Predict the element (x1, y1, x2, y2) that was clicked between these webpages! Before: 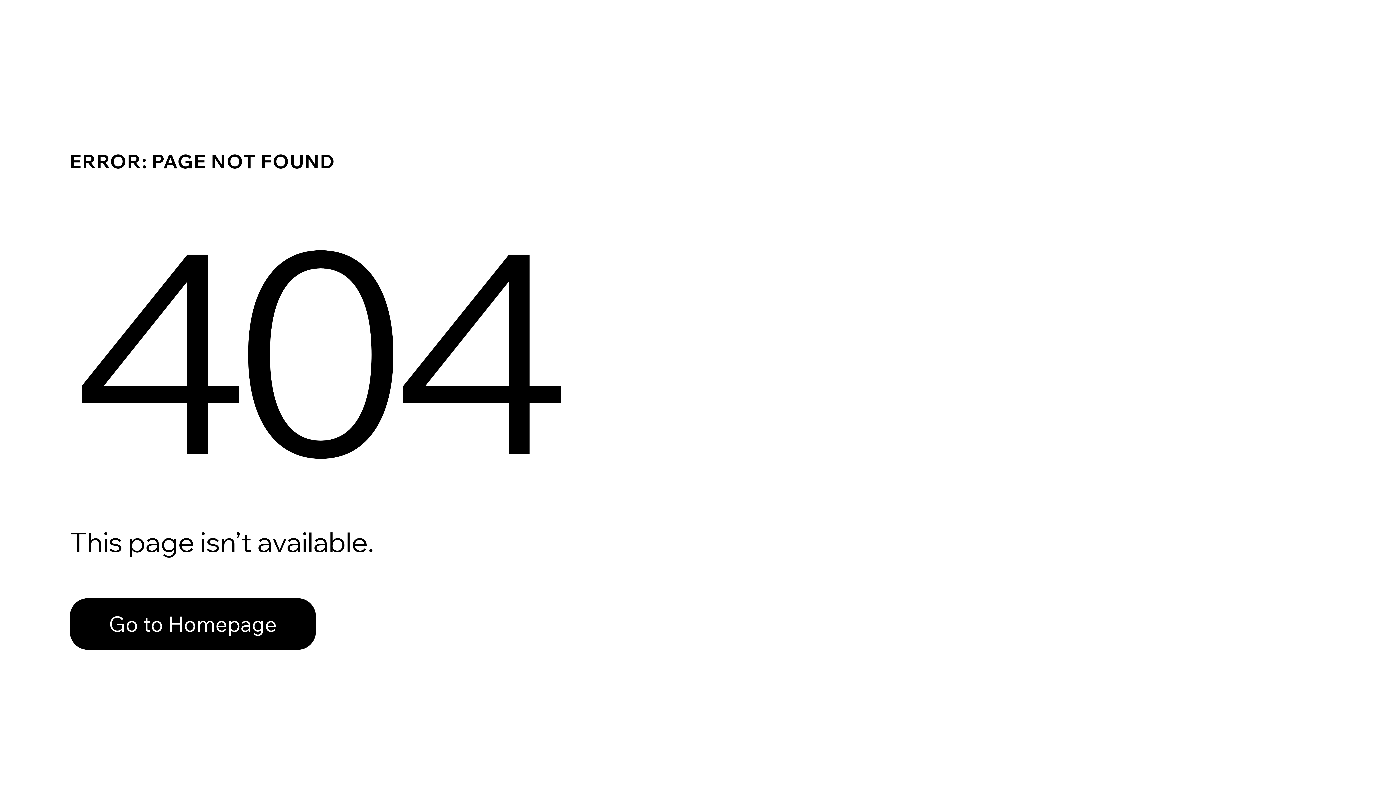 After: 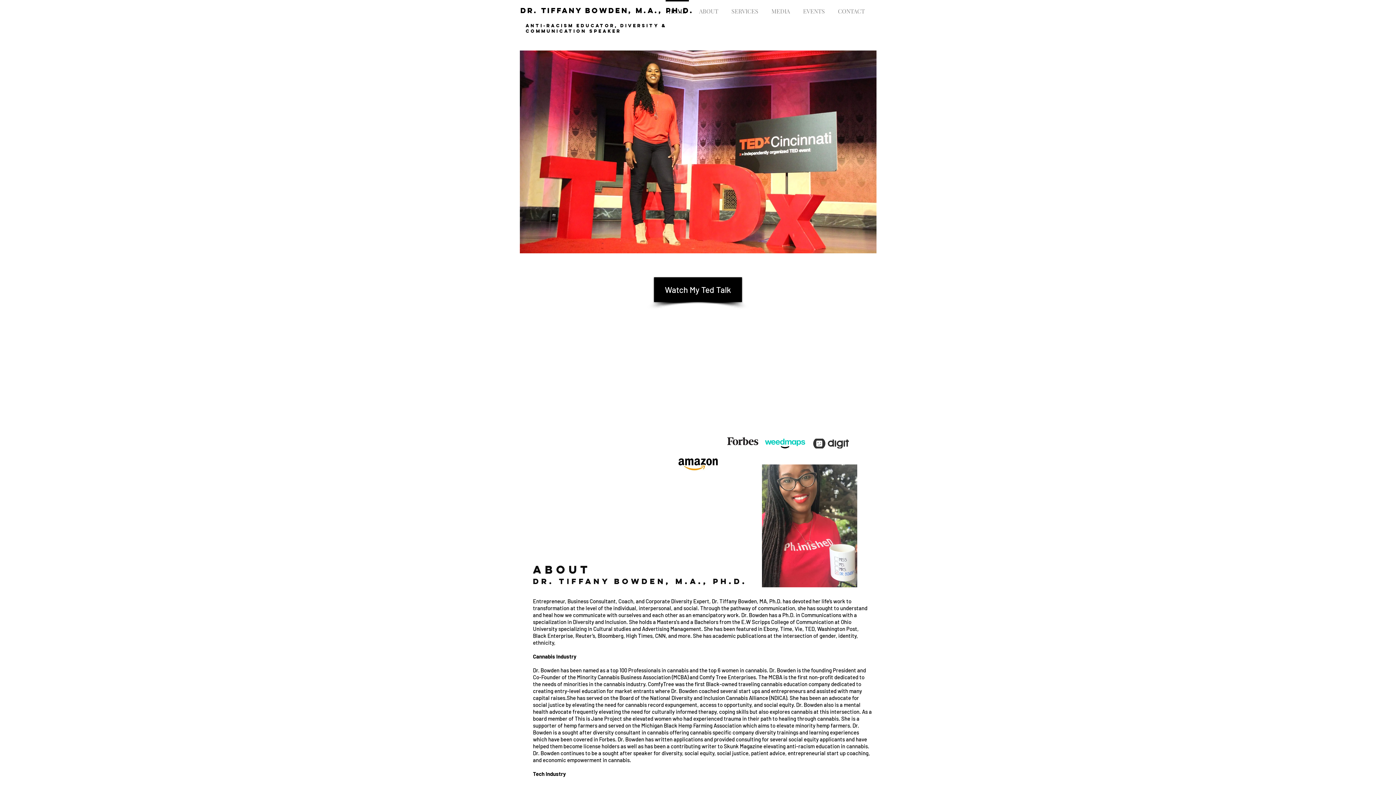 Action: label: Go to Homepage bbox: (69, 598, 316, 650)